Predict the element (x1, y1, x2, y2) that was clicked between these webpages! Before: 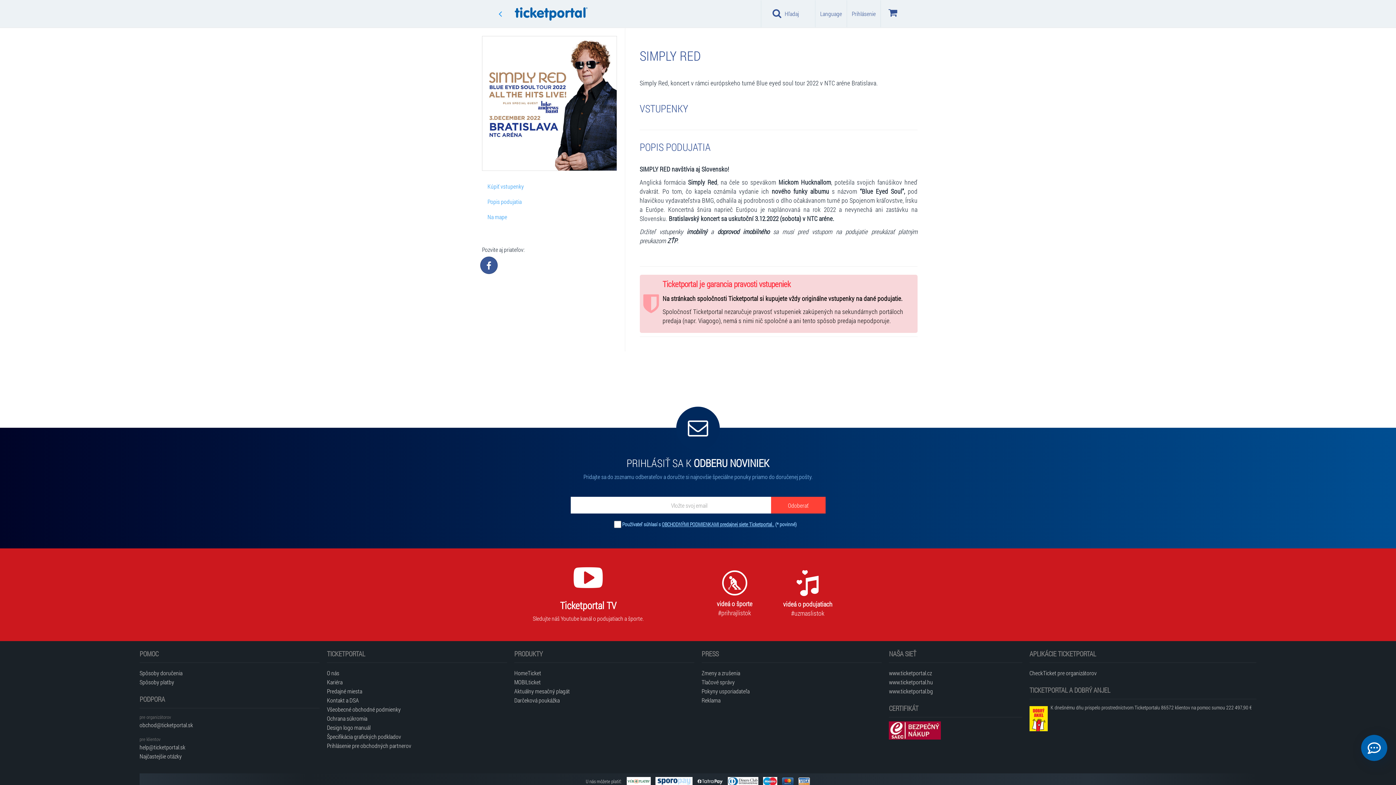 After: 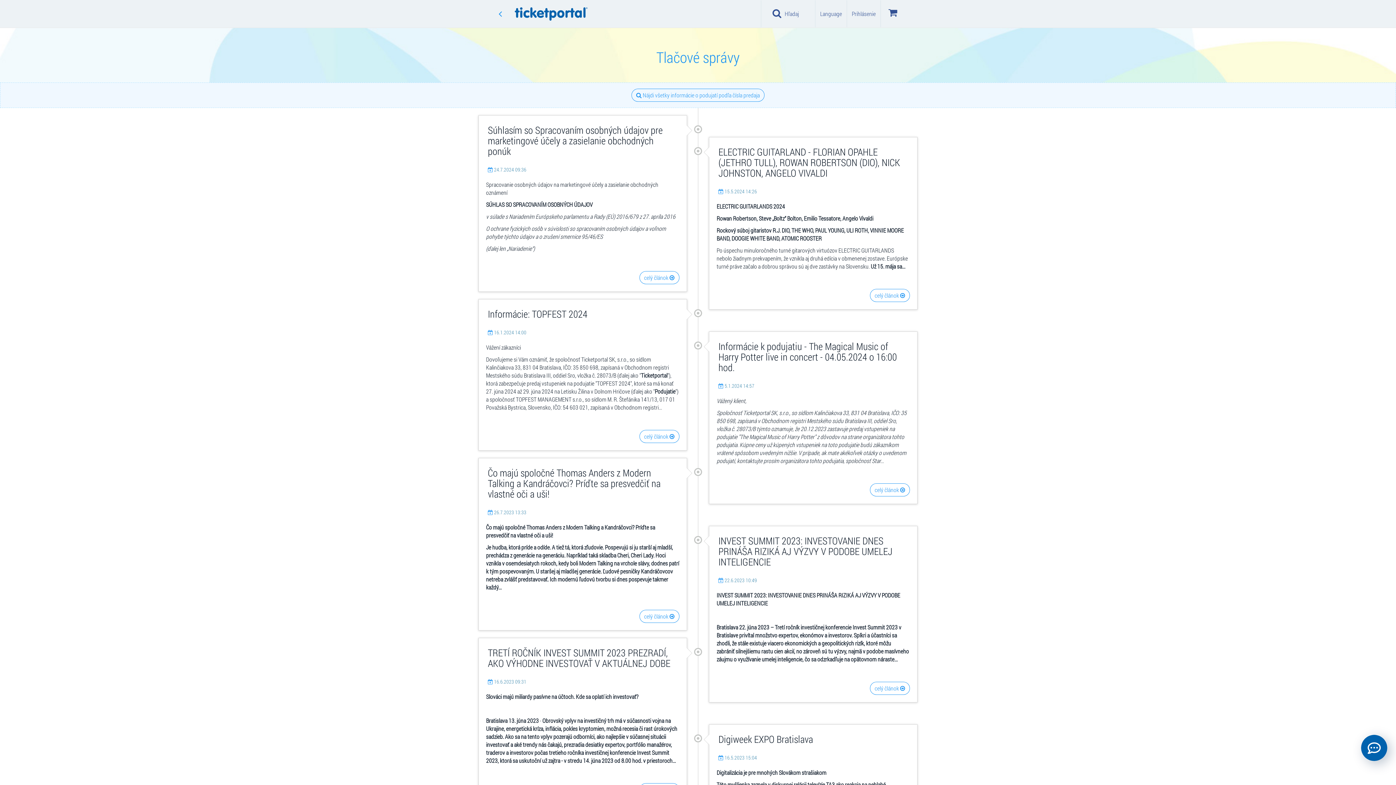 Action: bbox: (701, 677, 881, 686) label: Tlačové správy